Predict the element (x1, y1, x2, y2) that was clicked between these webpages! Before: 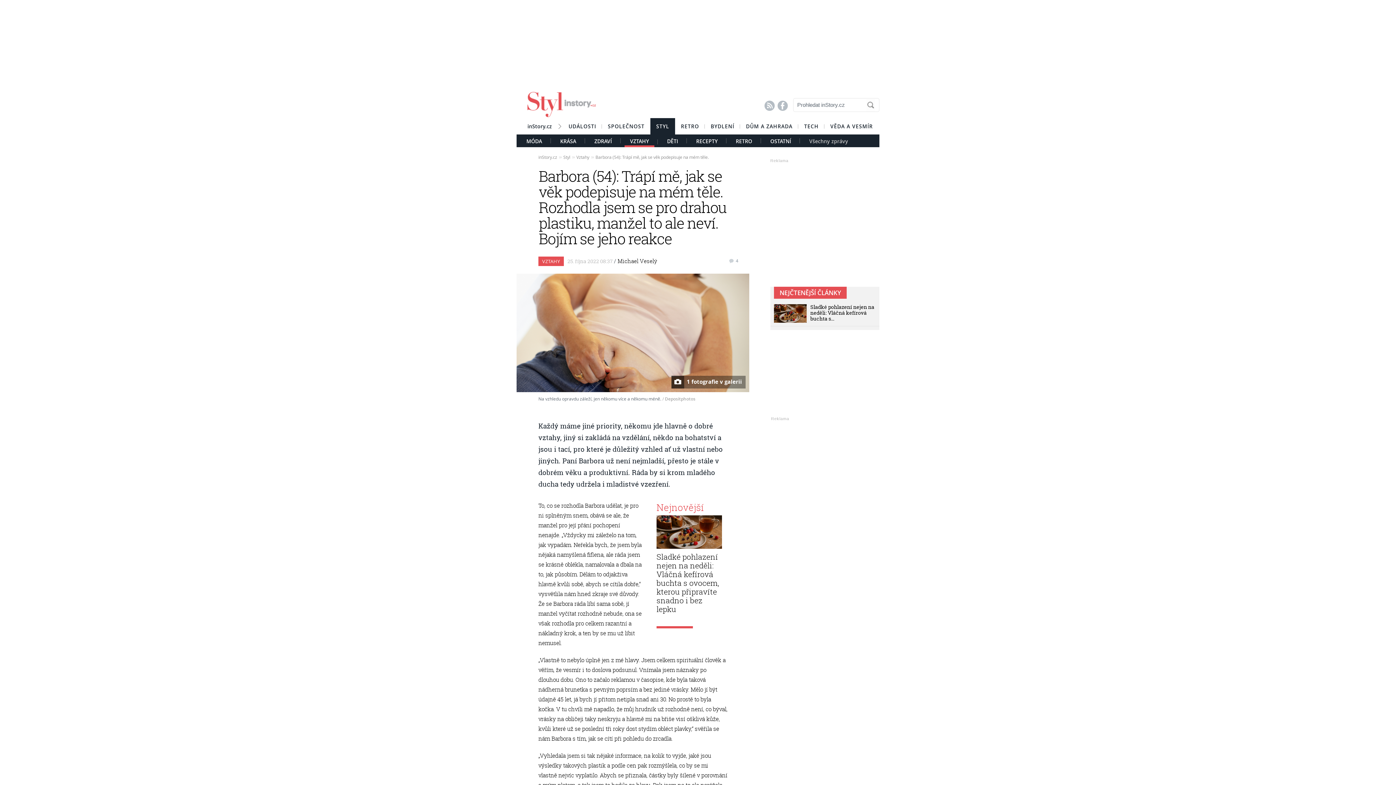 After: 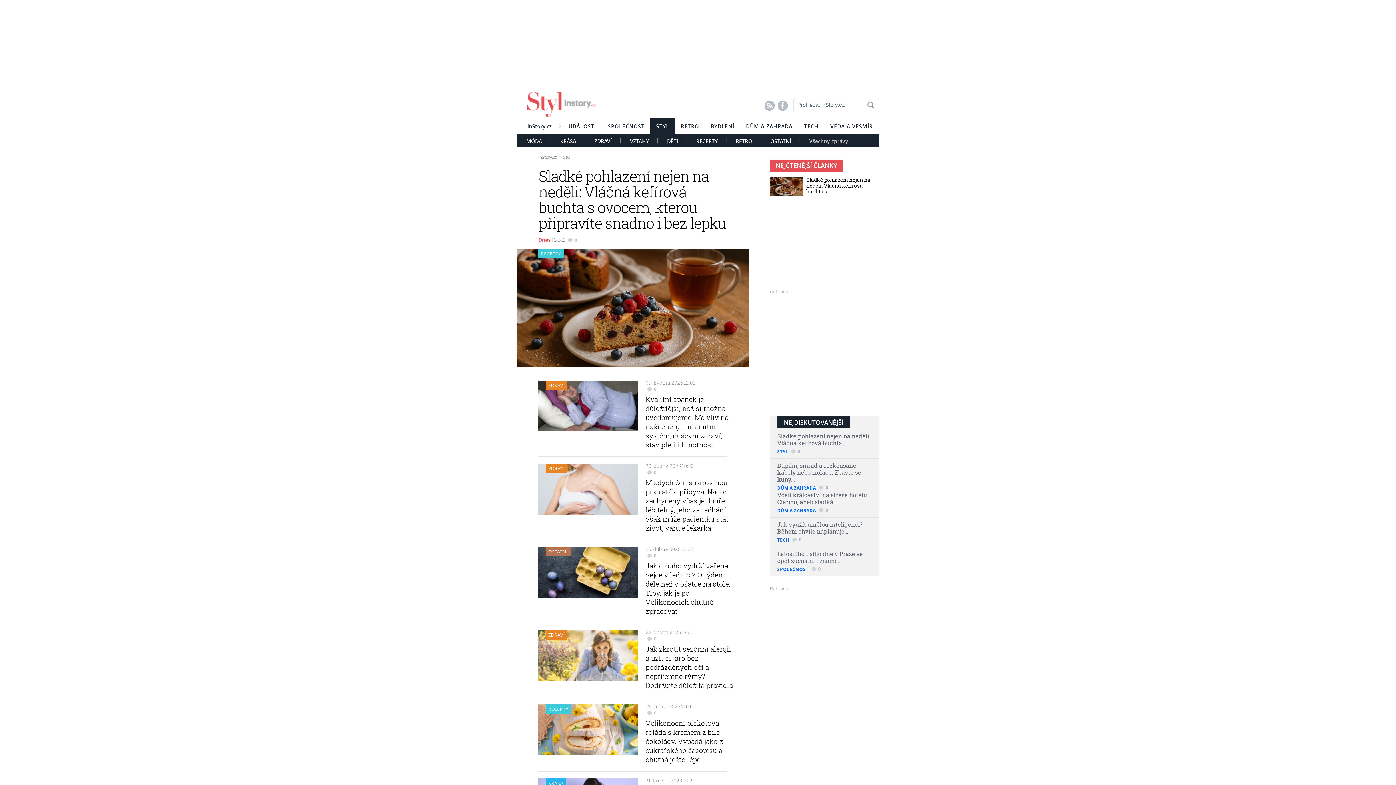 Action: bbox: (527, 113, 638, 119)